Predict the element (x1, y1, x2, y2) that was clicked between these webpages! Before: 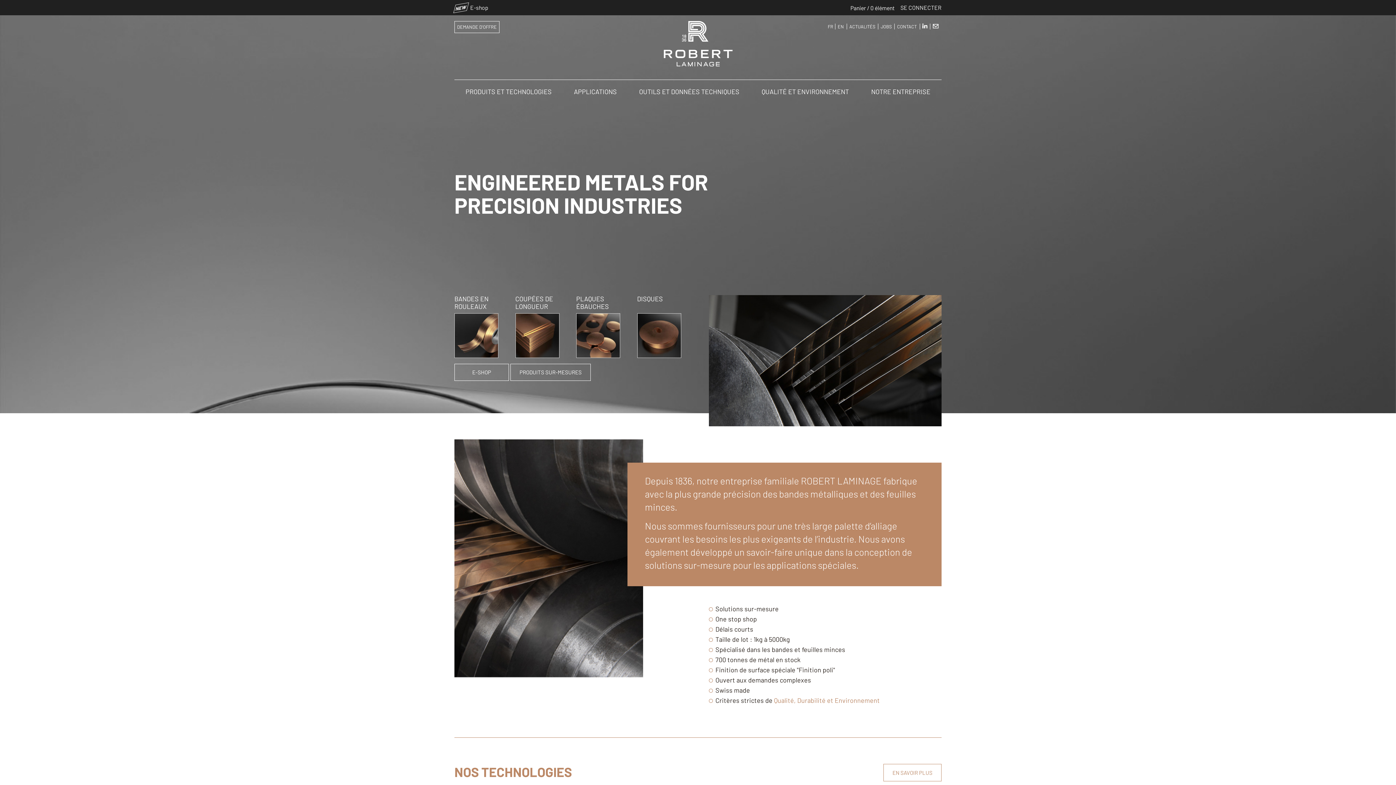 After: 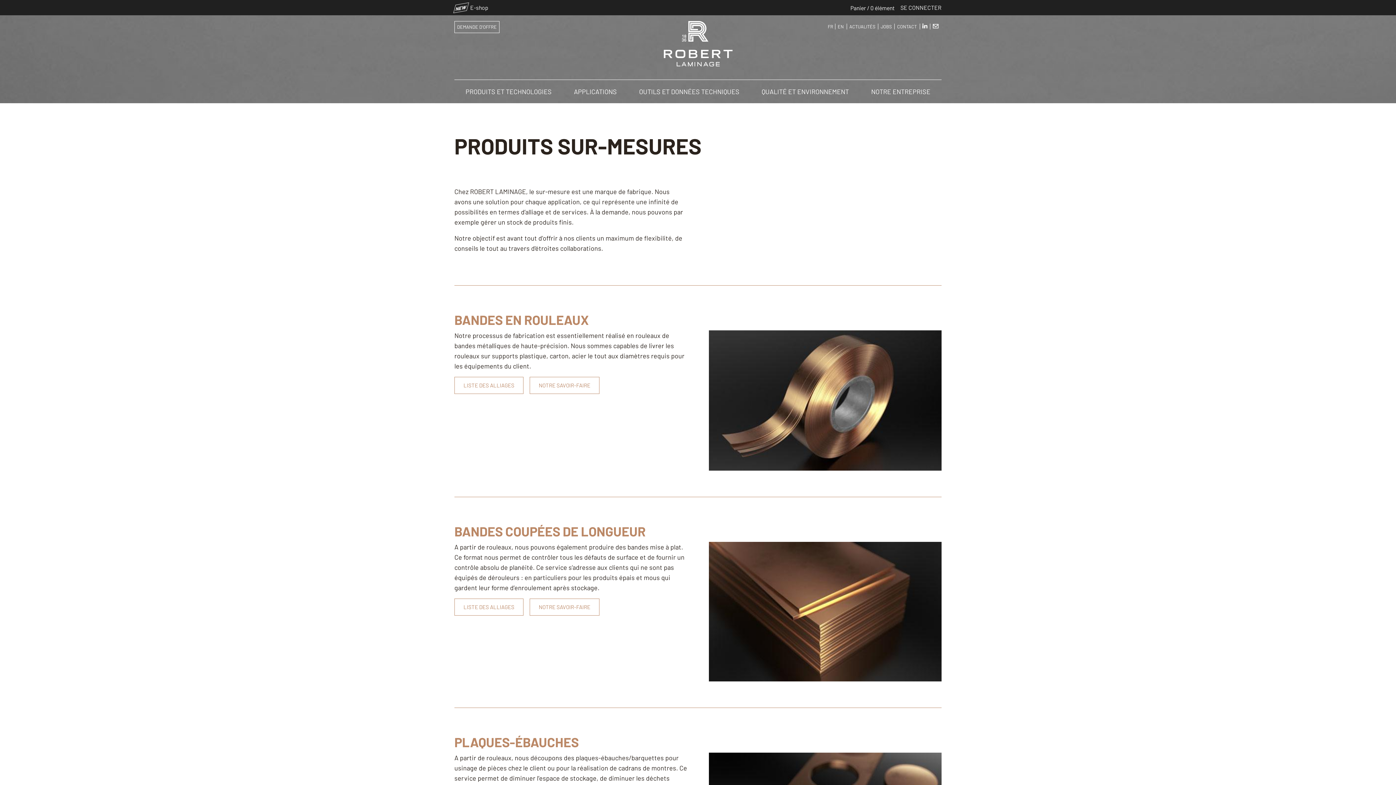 Action: label: PRODUITS SUR-MESURES bbox: (510, 364, 590, 381)